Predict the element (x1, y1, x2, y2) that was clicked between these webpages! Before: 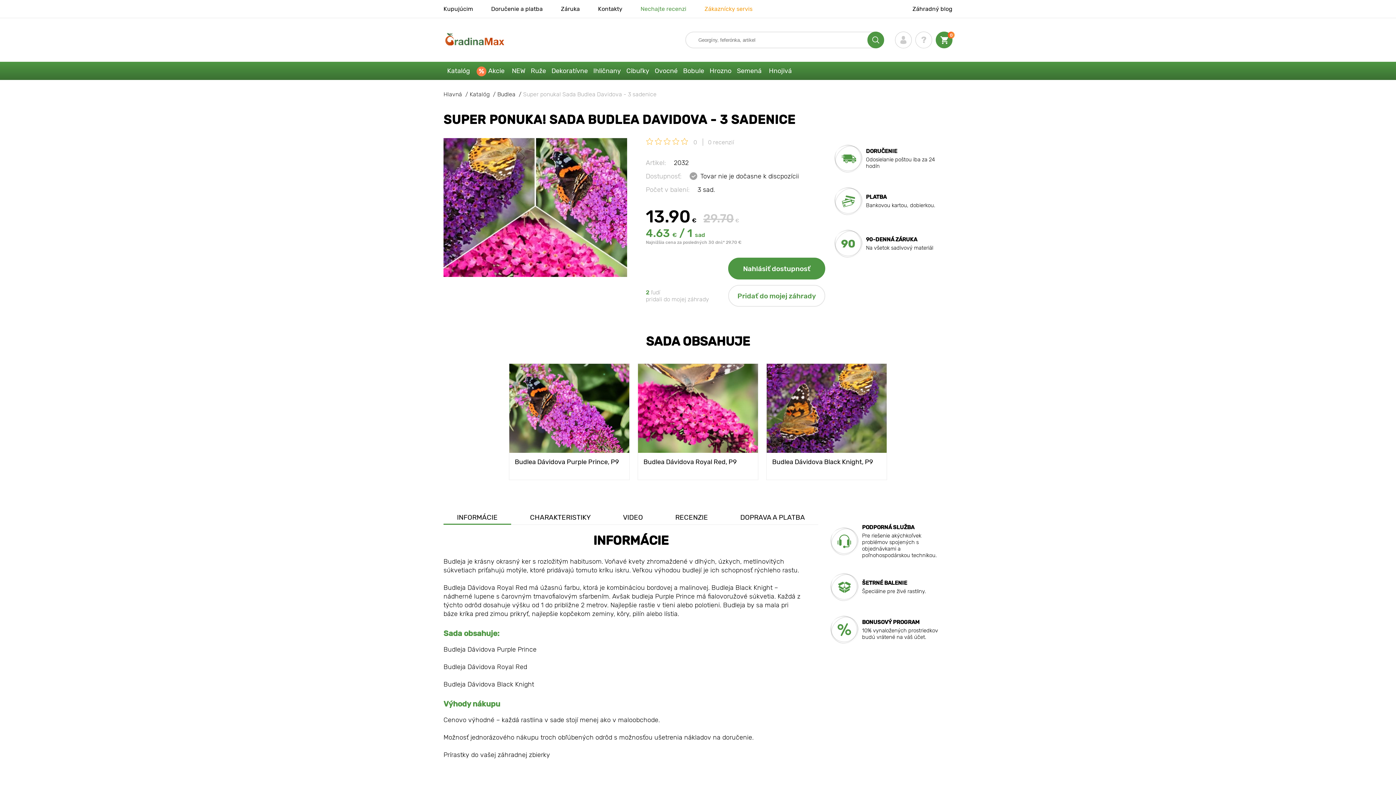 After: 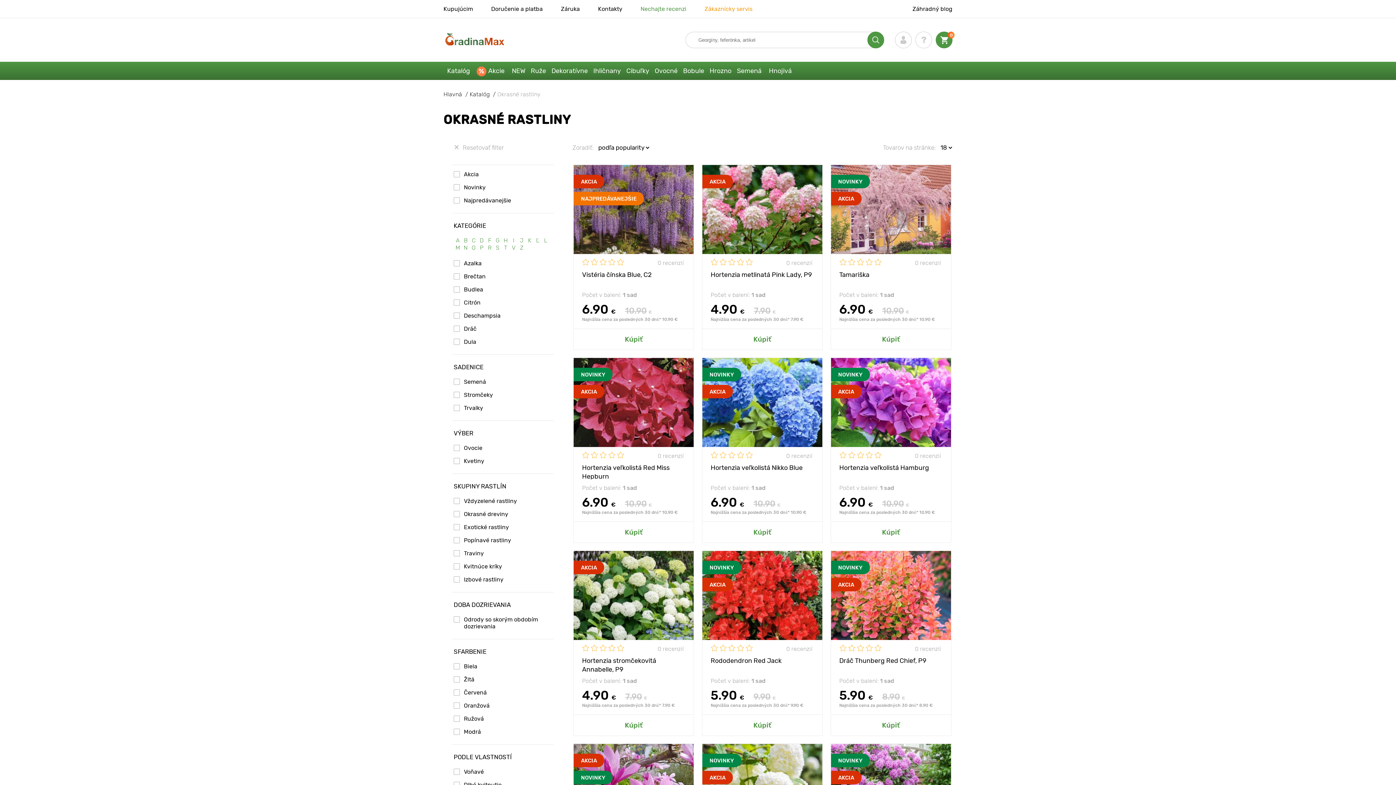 Action: label: Dekoratívne bbox: (549, 61, 591, 80)